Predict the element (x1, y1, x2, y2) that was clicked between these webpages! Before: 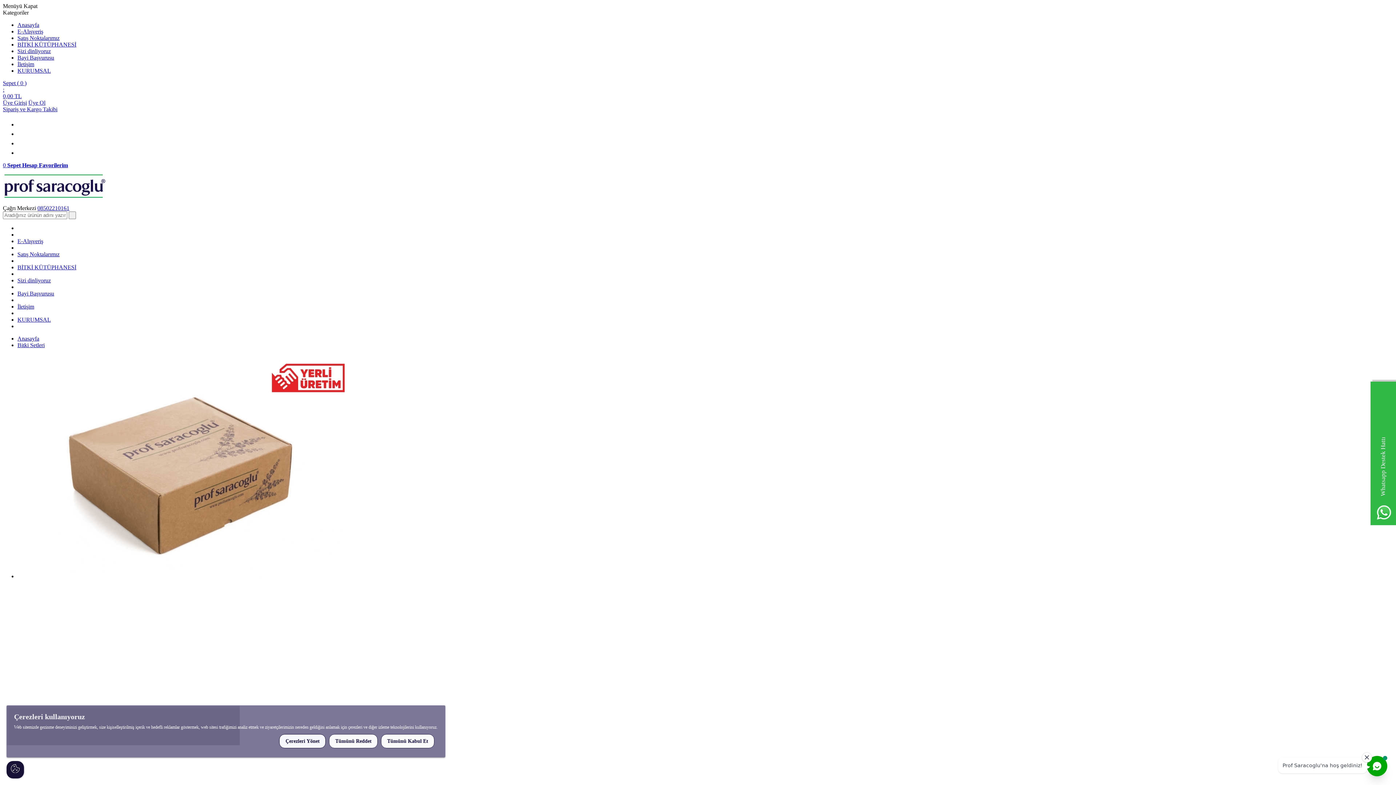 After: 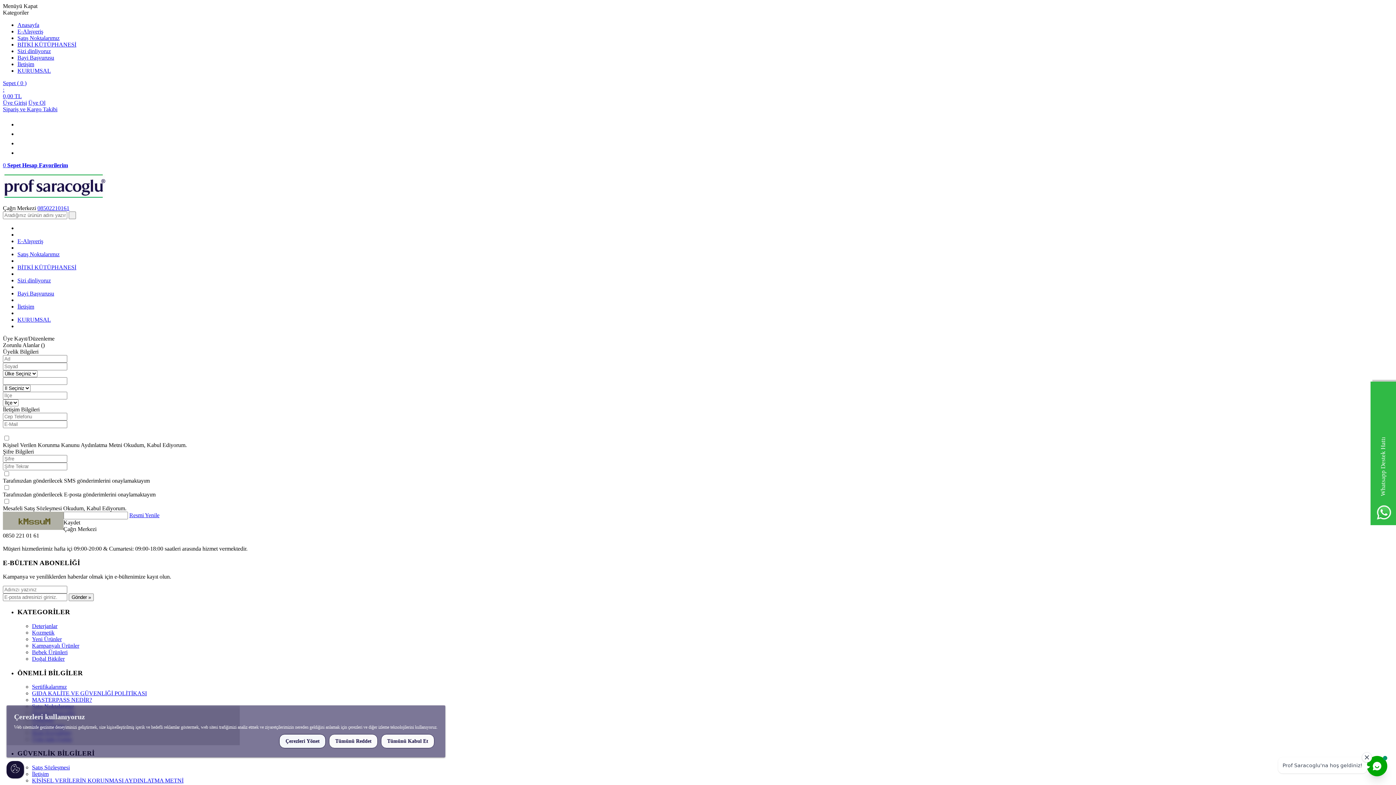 Action: label: Üye Ol bbox: (28, 99, 45, 105)